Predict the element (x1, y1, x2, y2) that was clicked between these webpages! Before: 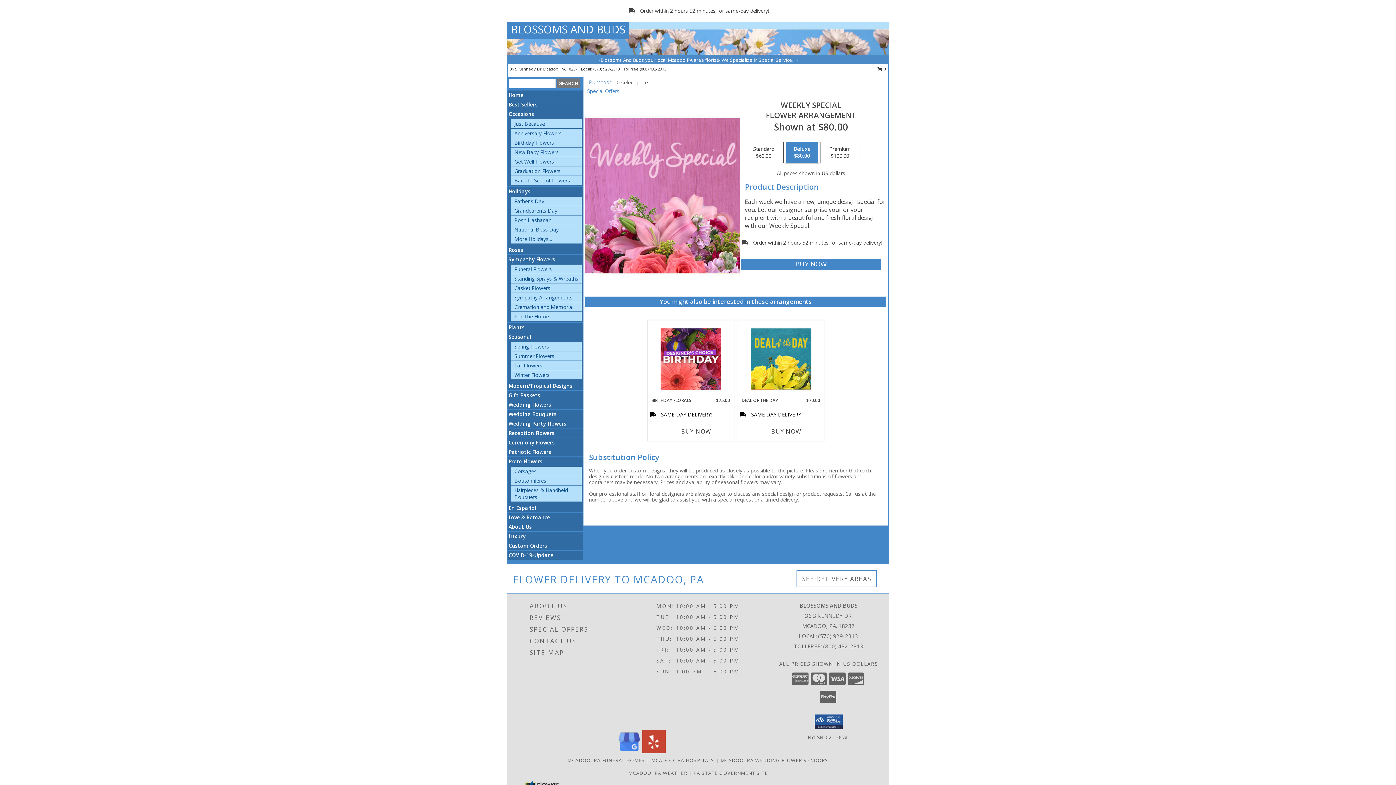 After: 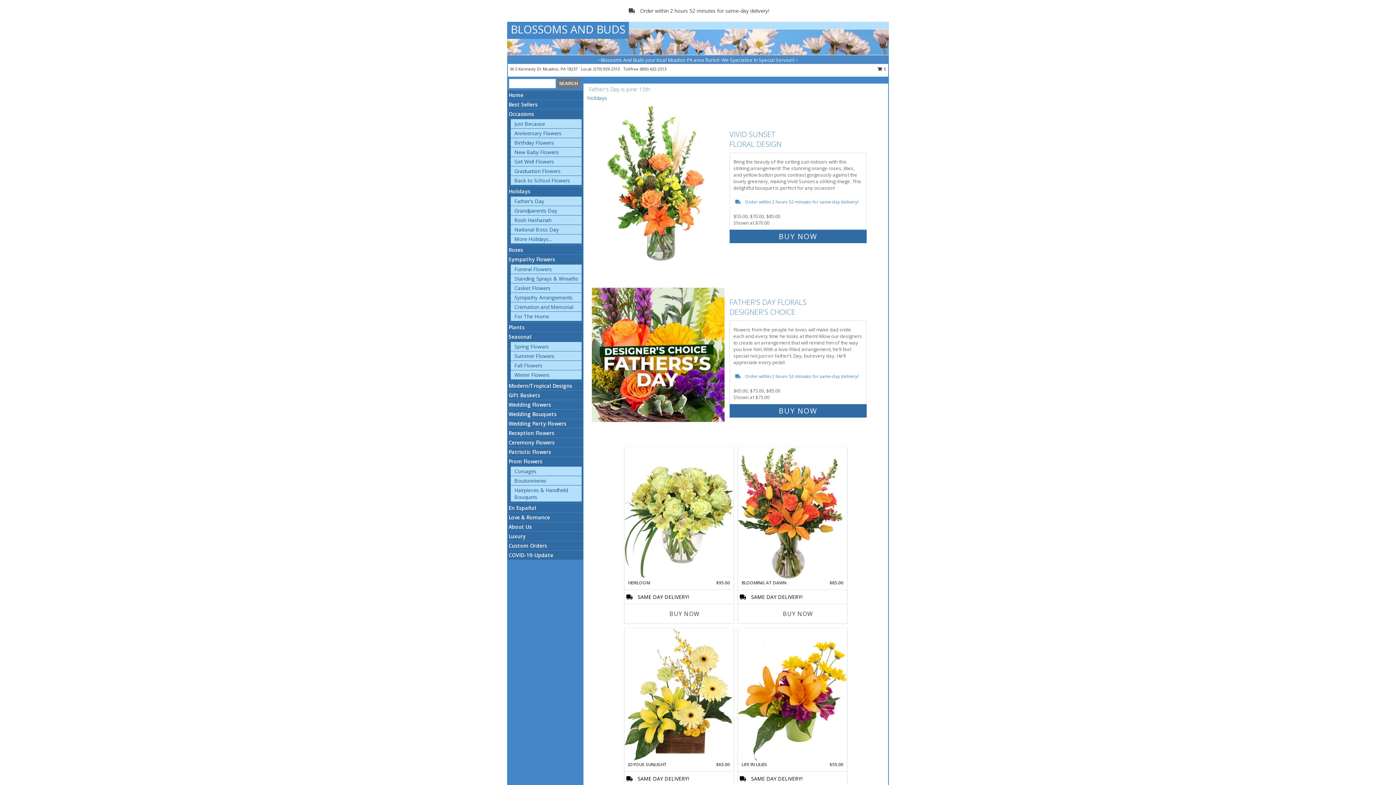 Action: bbox: (514, 197, 544, 204) label: Father's Day